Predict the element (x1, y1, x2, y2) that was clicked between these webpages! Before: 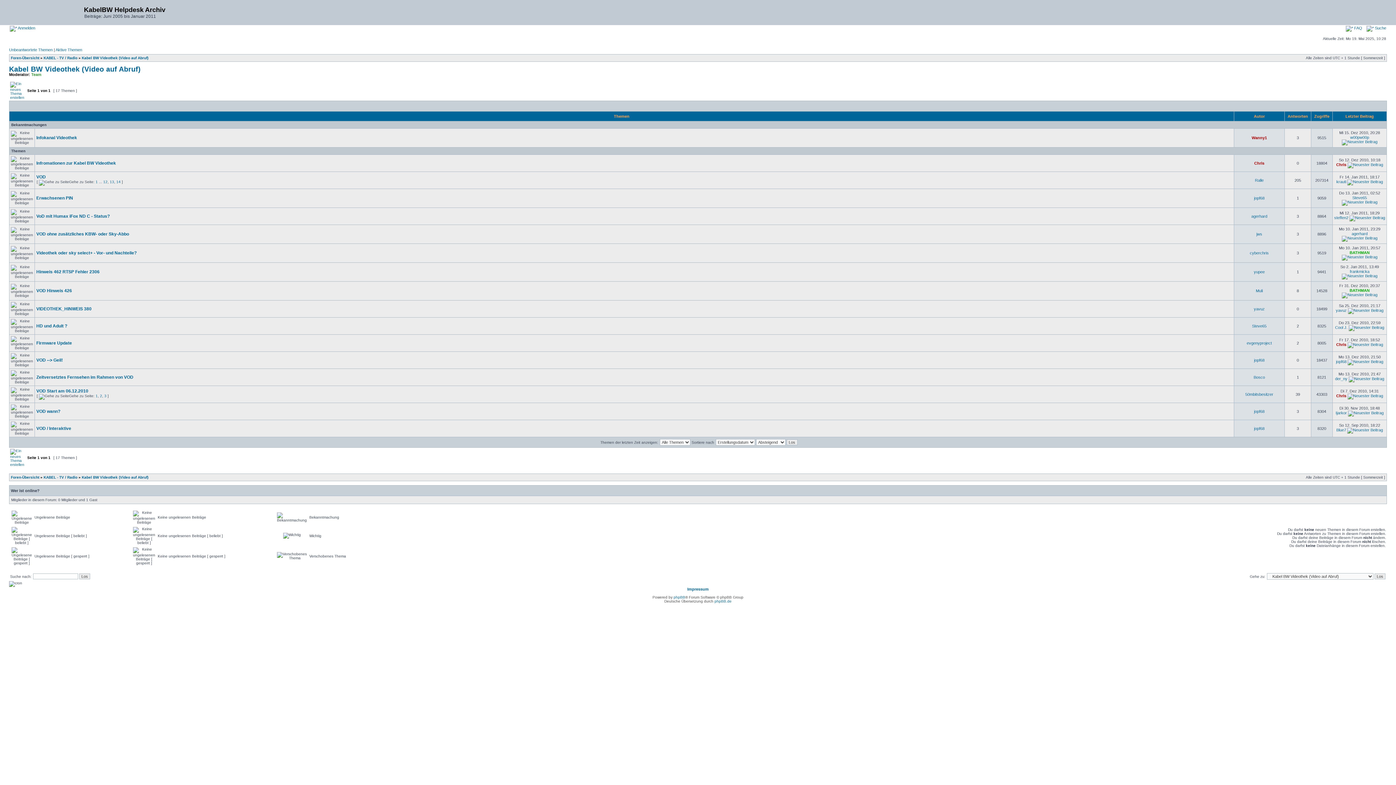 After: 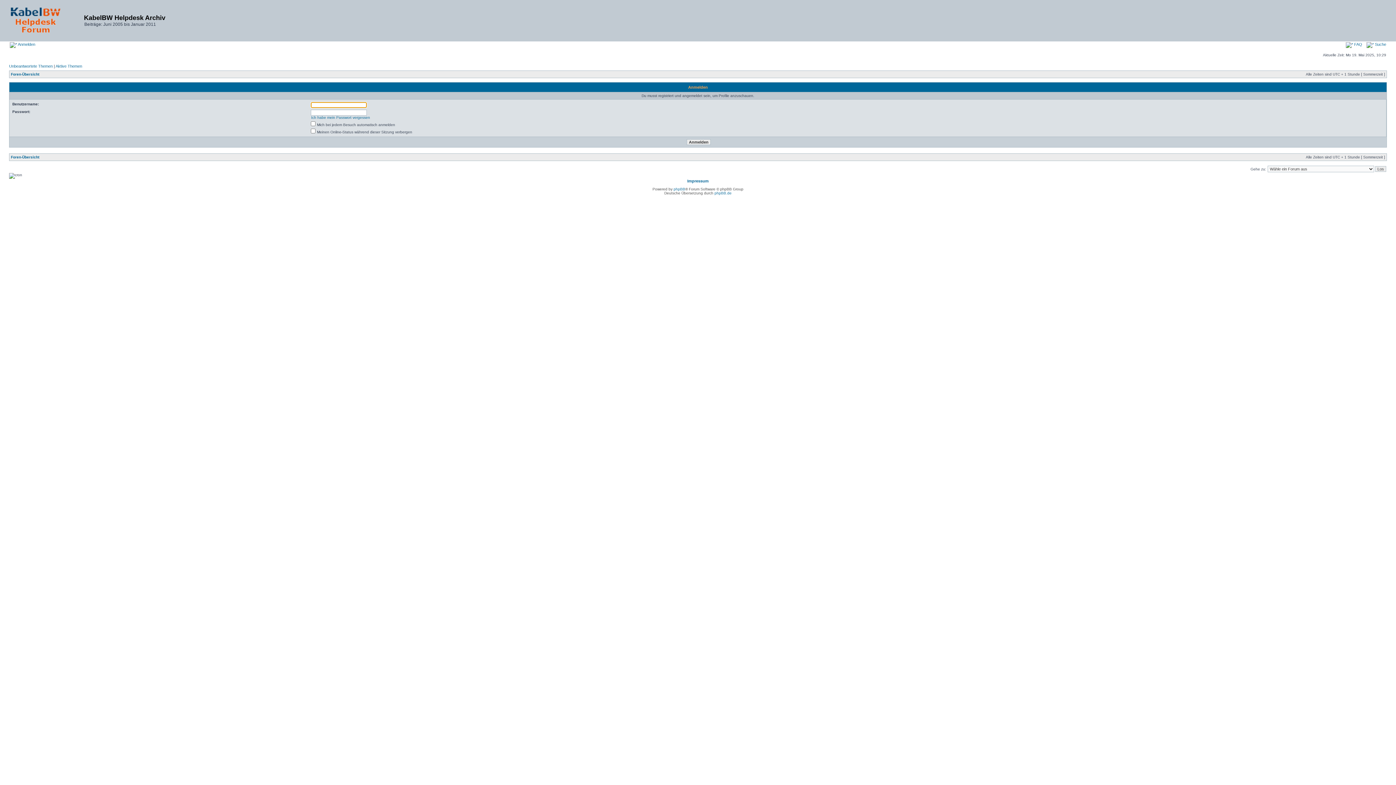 Action: label: Cool J. bbox: (1335, 325, 1347, 329)